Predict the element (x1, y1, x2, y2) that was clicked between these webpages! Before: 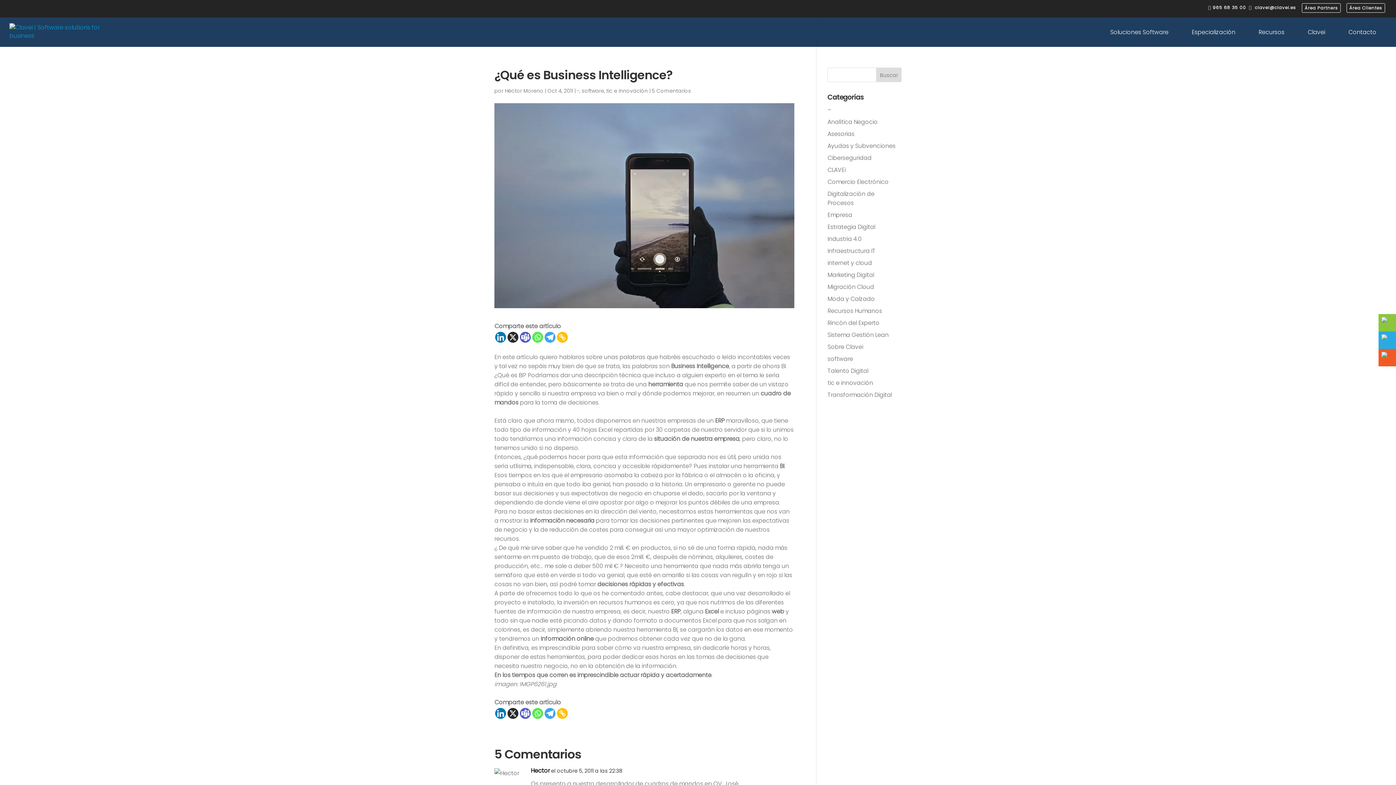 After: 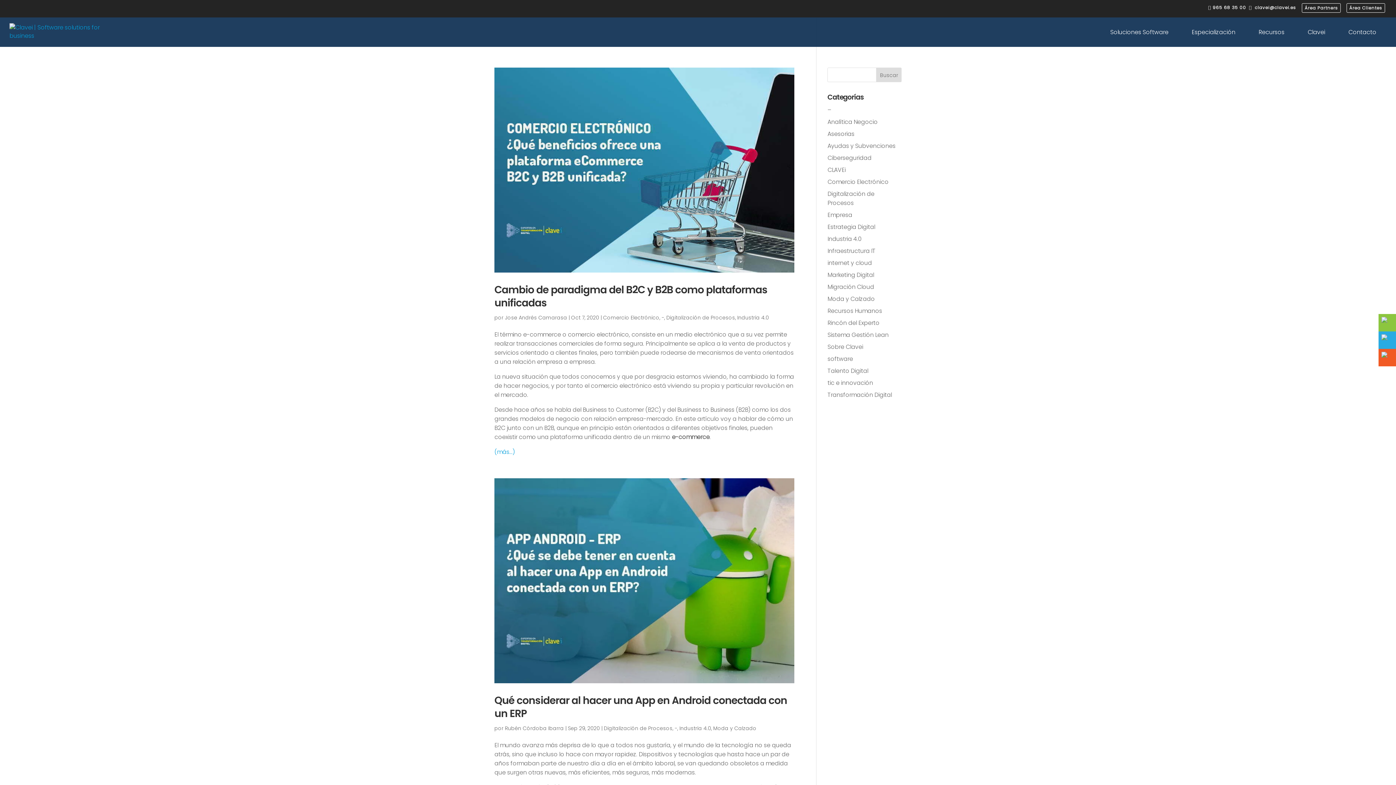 Action: bbox: (827, 234, 861, 243) label: Industria 4.0